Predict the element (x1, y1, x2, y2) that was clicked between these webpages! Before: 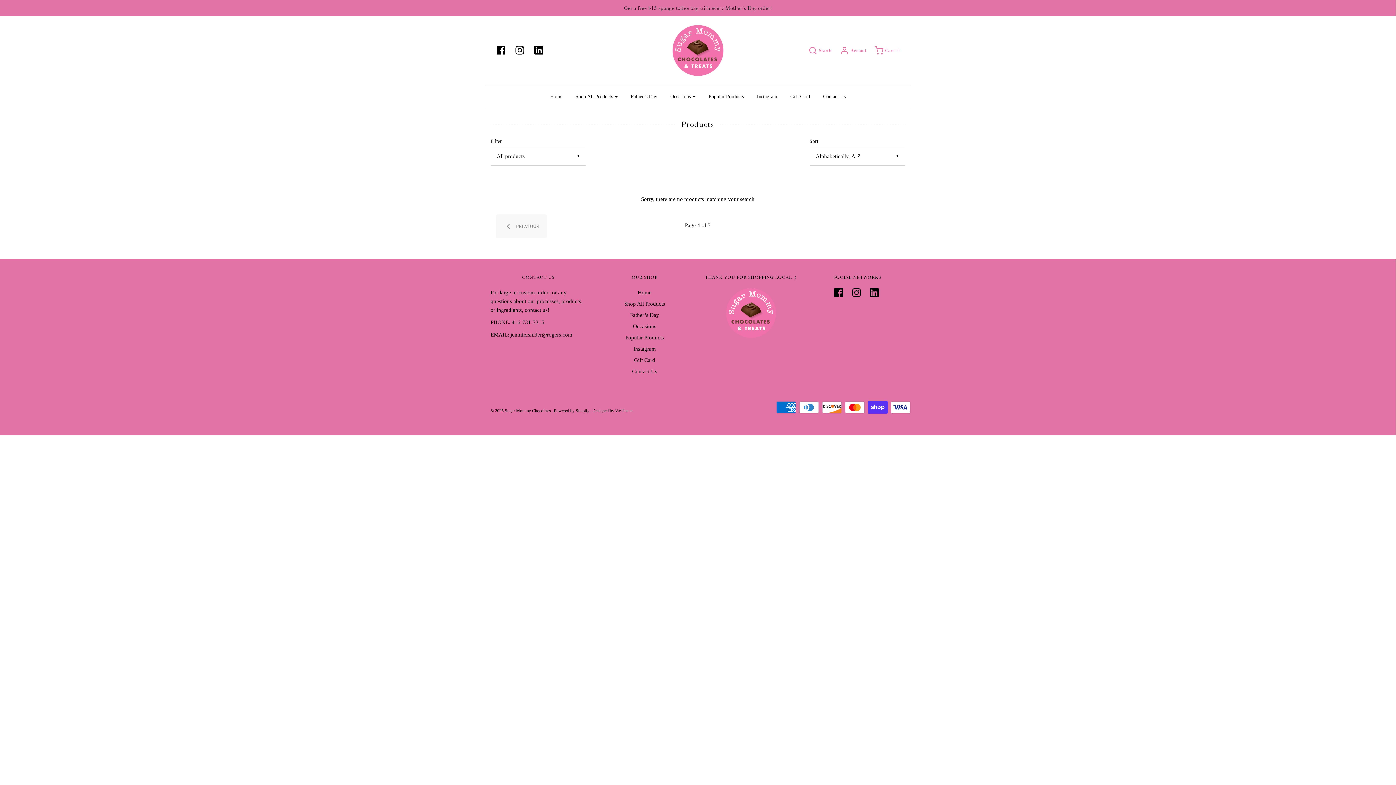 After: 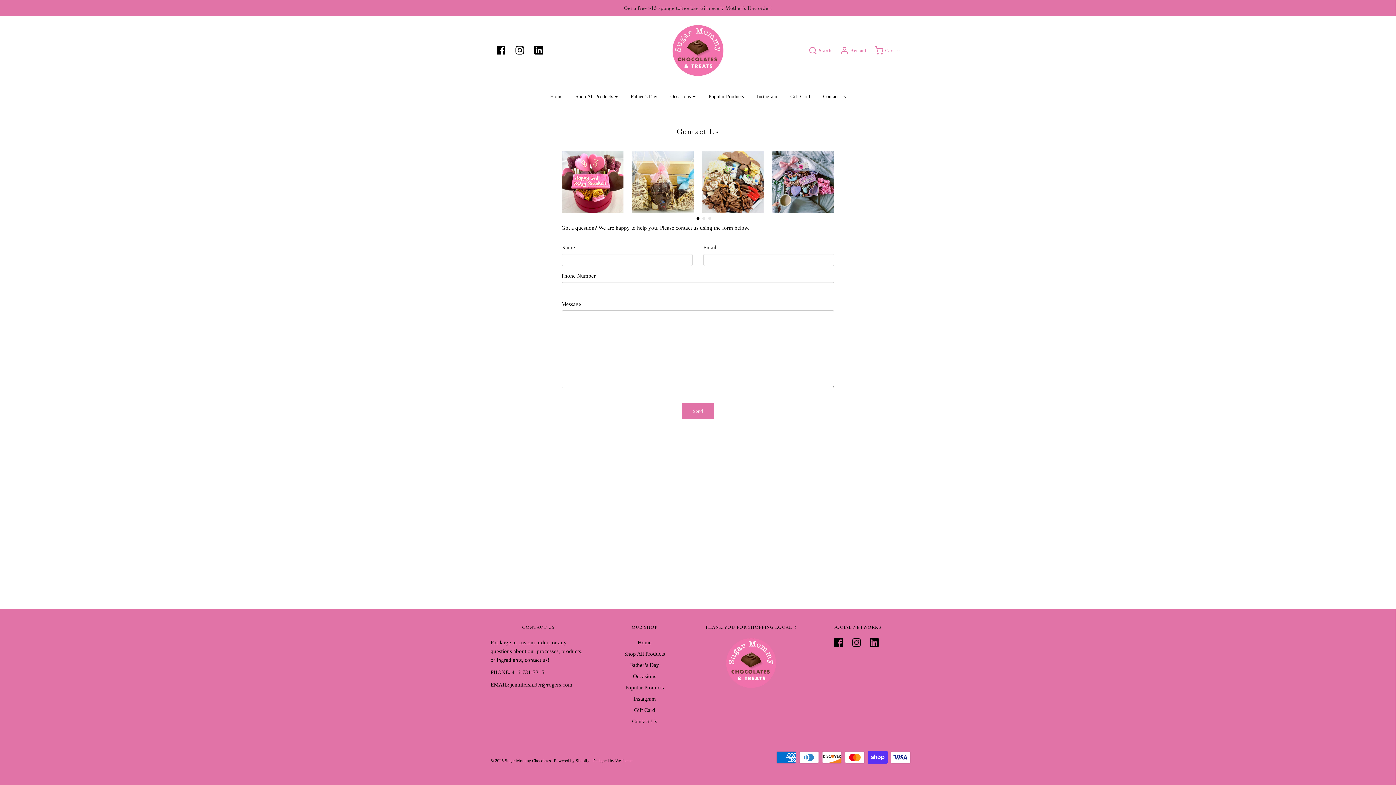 Action: bbox: (632, 367, 657, 378) label: Contact Us